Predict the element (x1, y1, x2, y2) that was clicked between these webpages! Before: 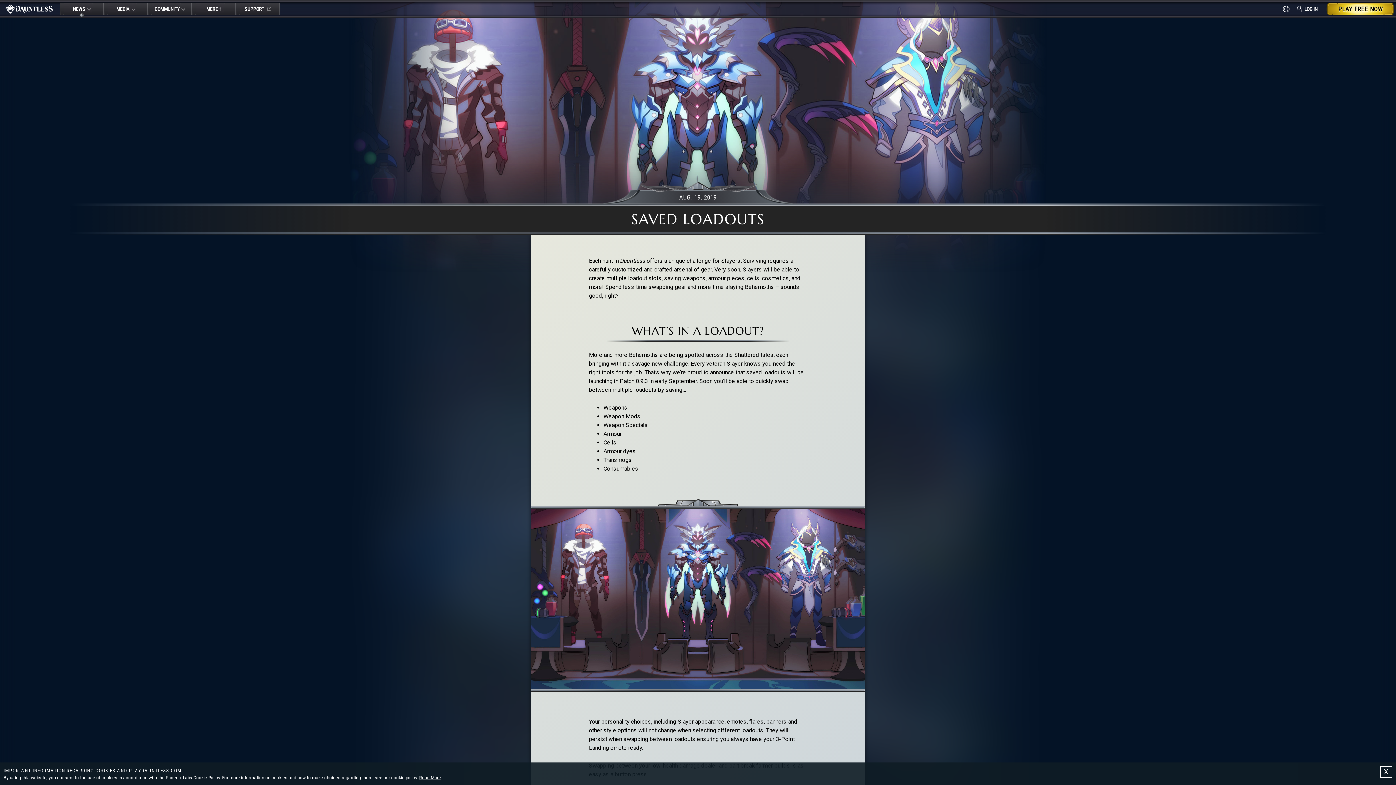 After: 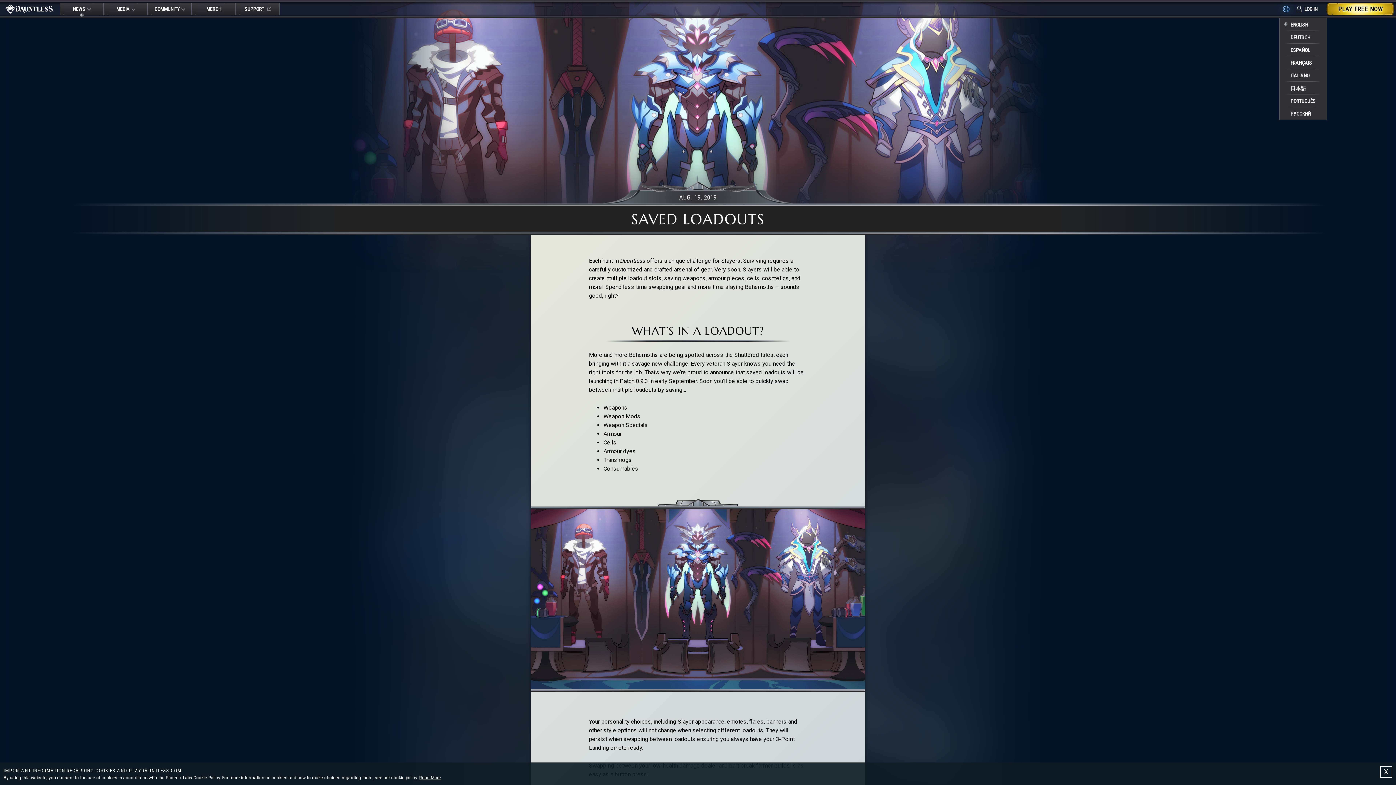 Action: bbox: (1283, 2, 1289, 15)